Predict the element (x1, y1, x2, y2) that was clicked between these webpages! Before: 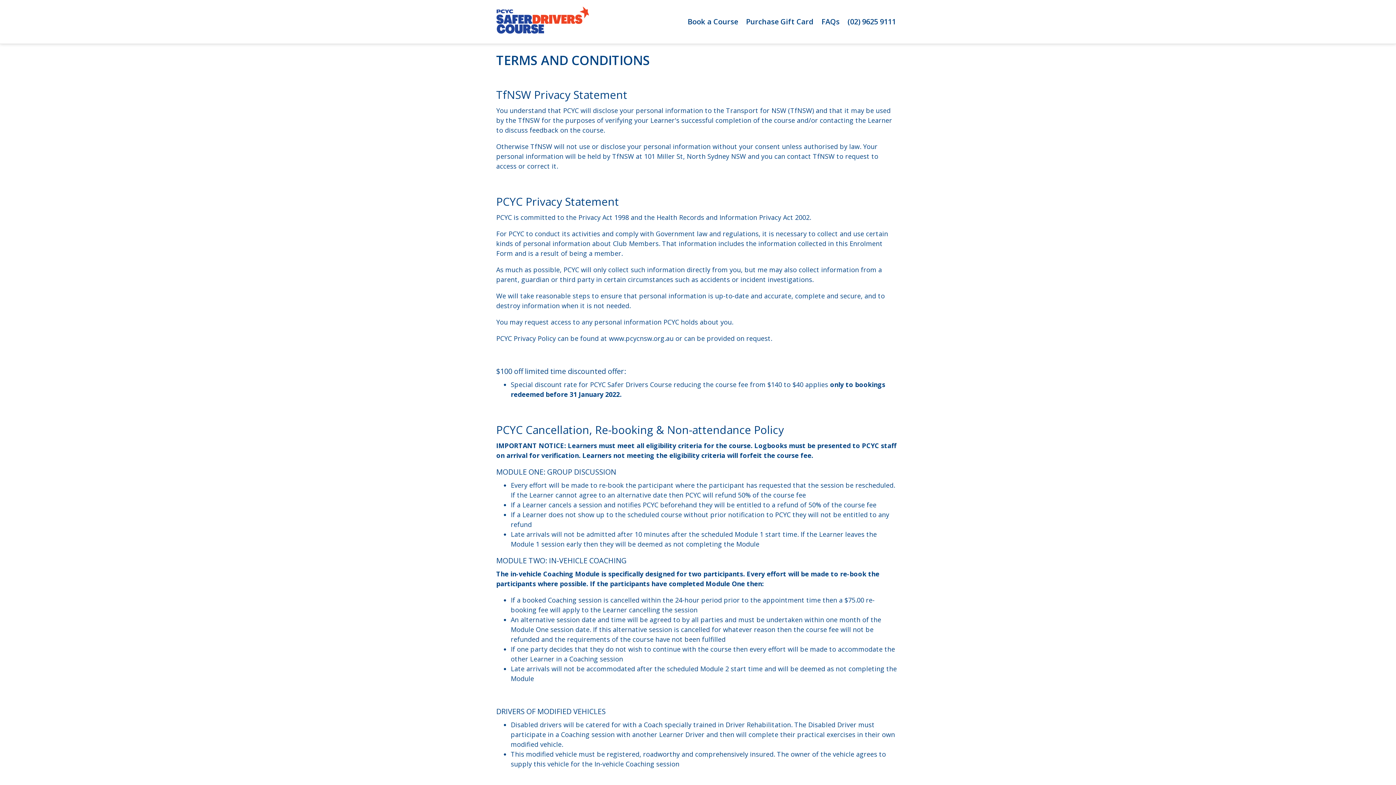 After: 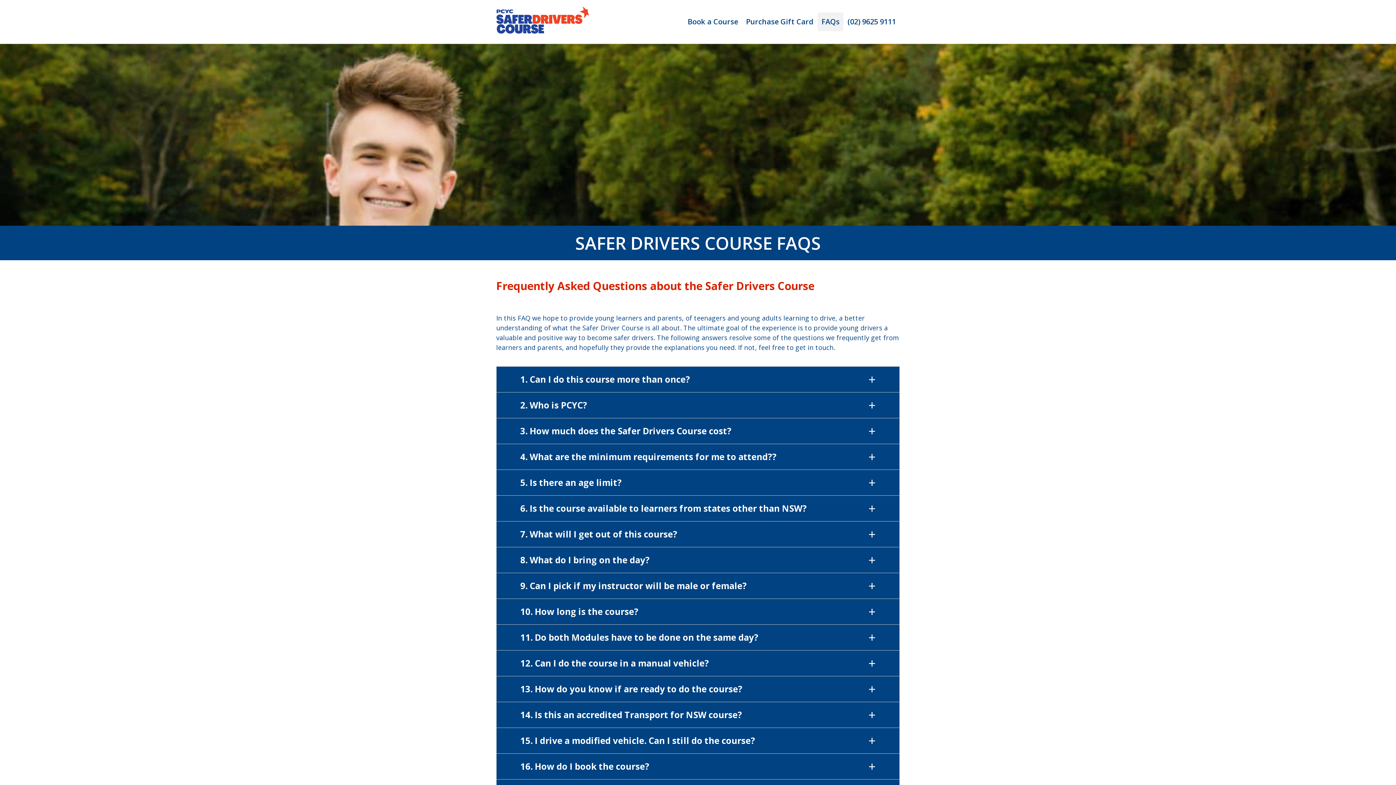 Action: label: FAQs bbox: (817, 12, 843, 31)